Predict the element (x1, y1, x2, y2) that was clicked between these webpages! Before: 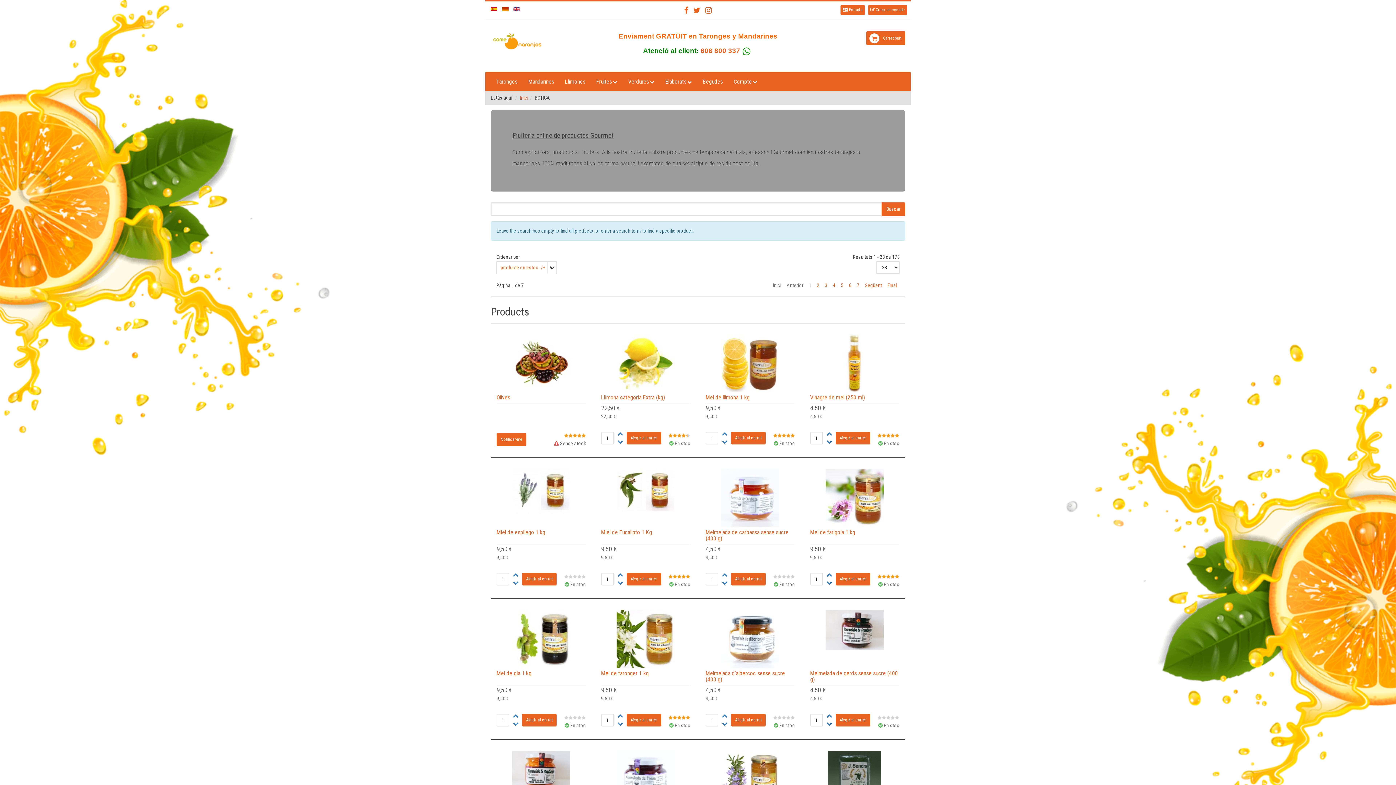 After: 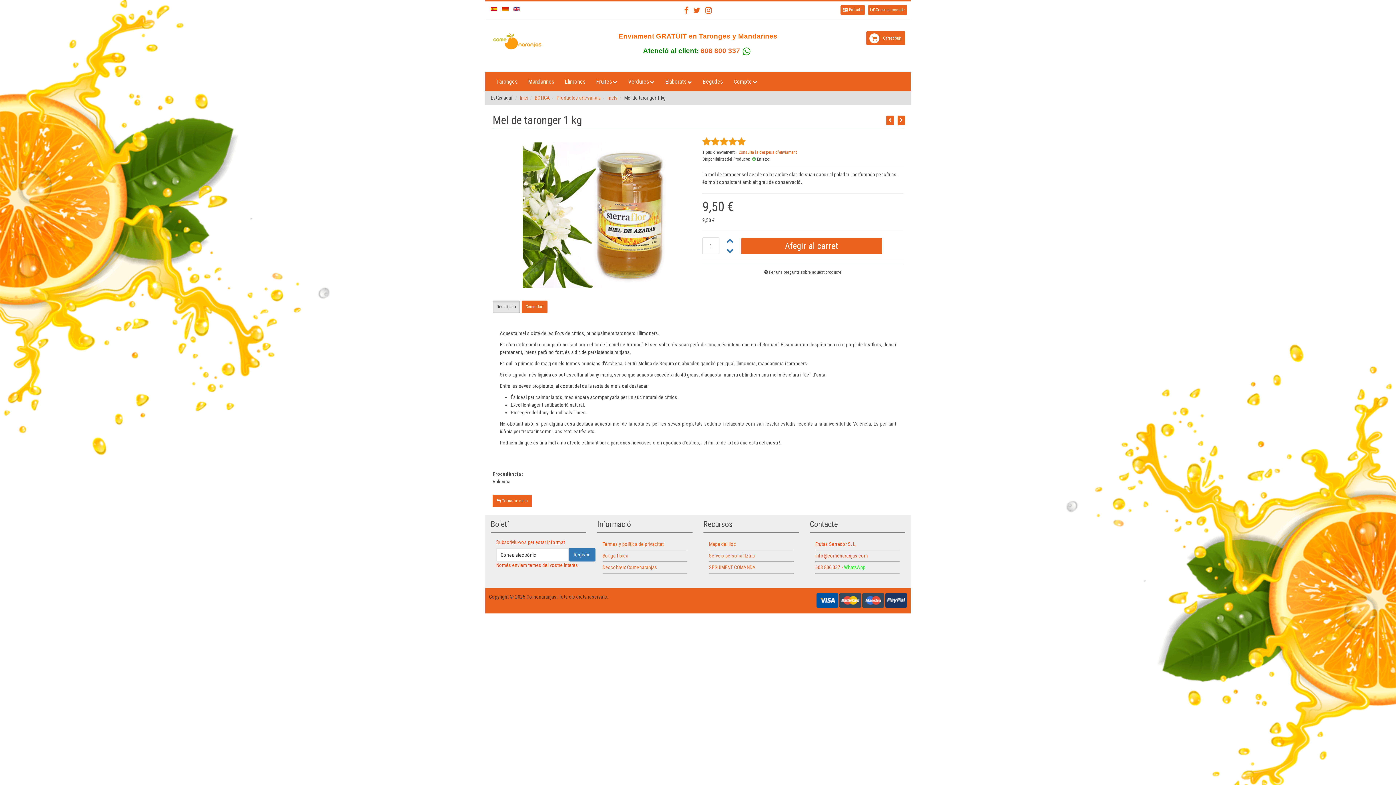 Action: bbox: (601, 610, 690, 668)